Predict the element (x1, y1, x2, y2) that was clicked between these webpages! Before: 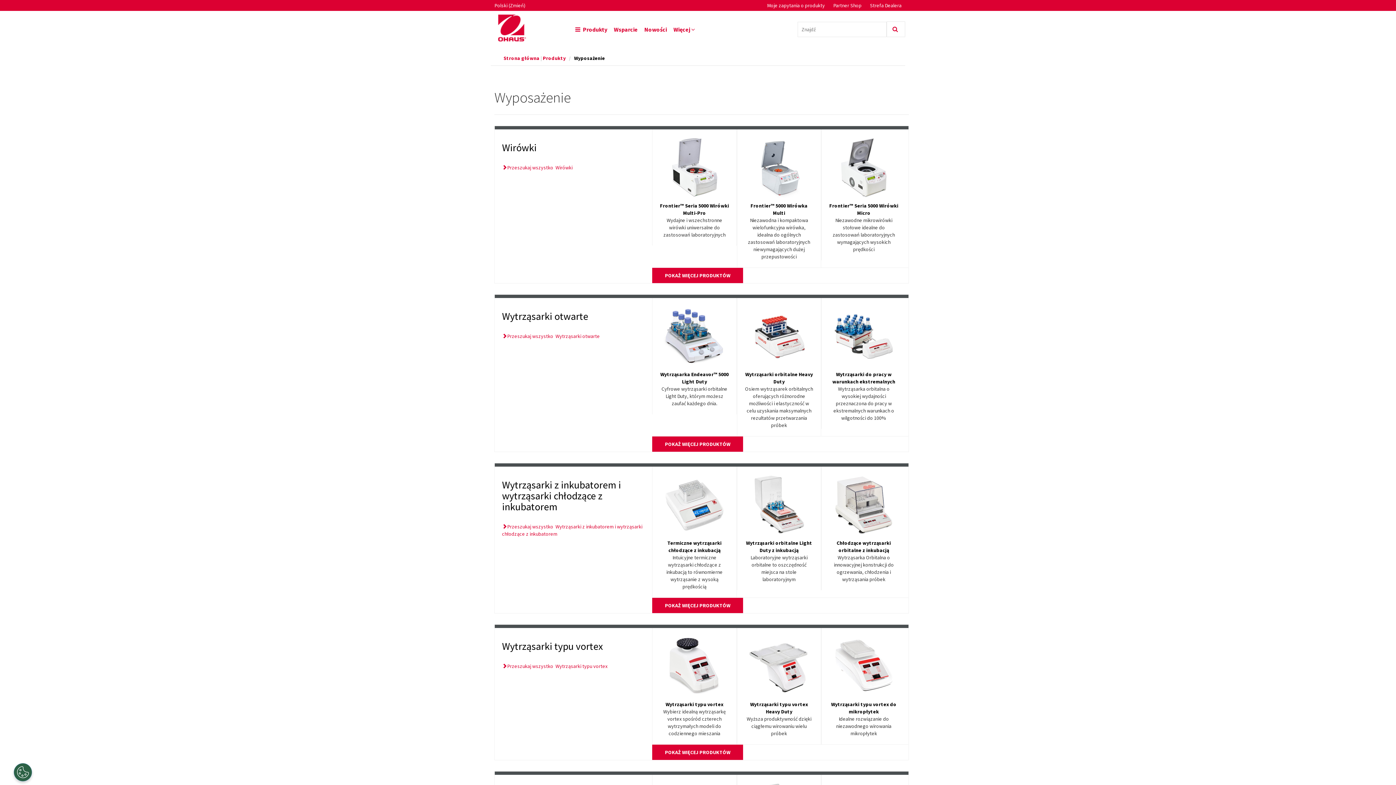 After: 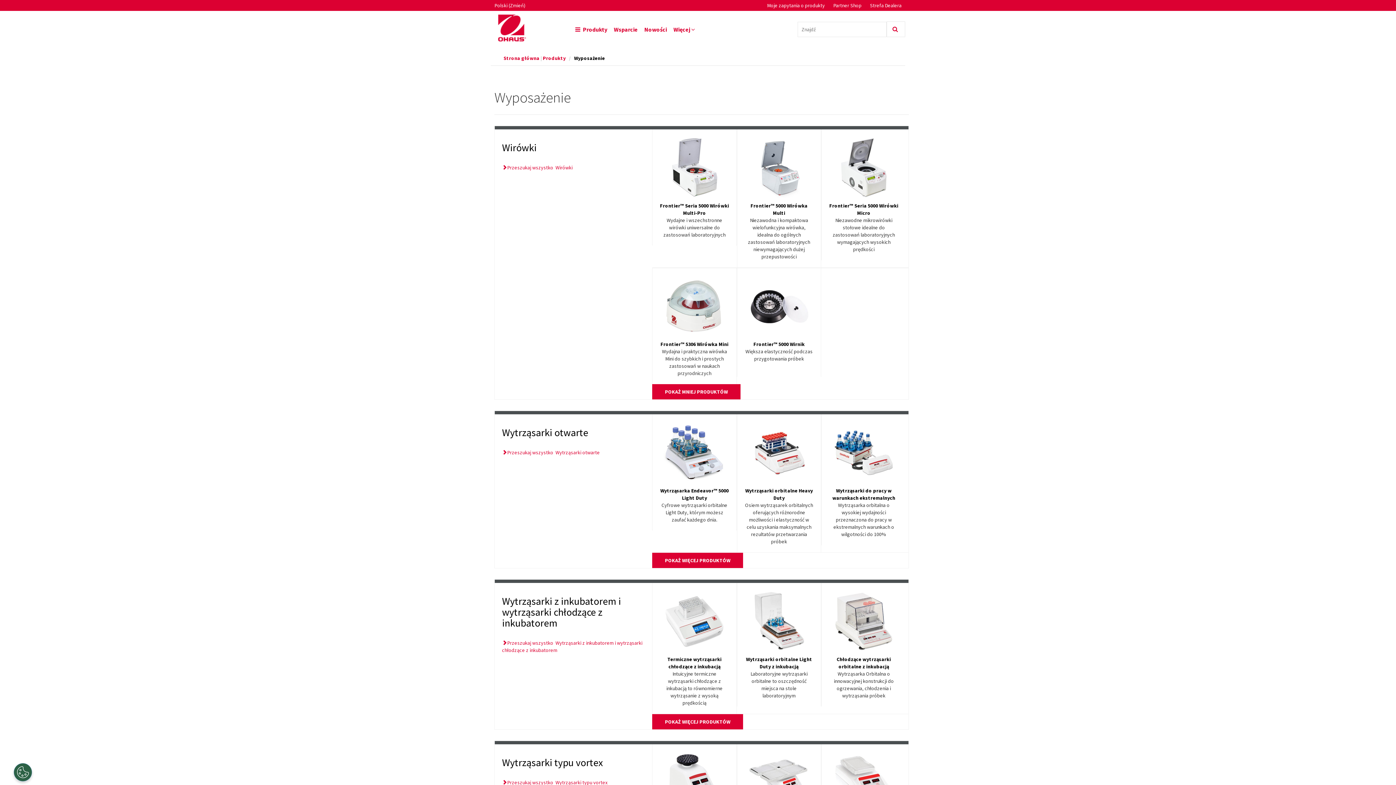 Action: bbox: (652, 268, 743, 283) label: POKAŻ WIĘCEJ PRODUKTÓW